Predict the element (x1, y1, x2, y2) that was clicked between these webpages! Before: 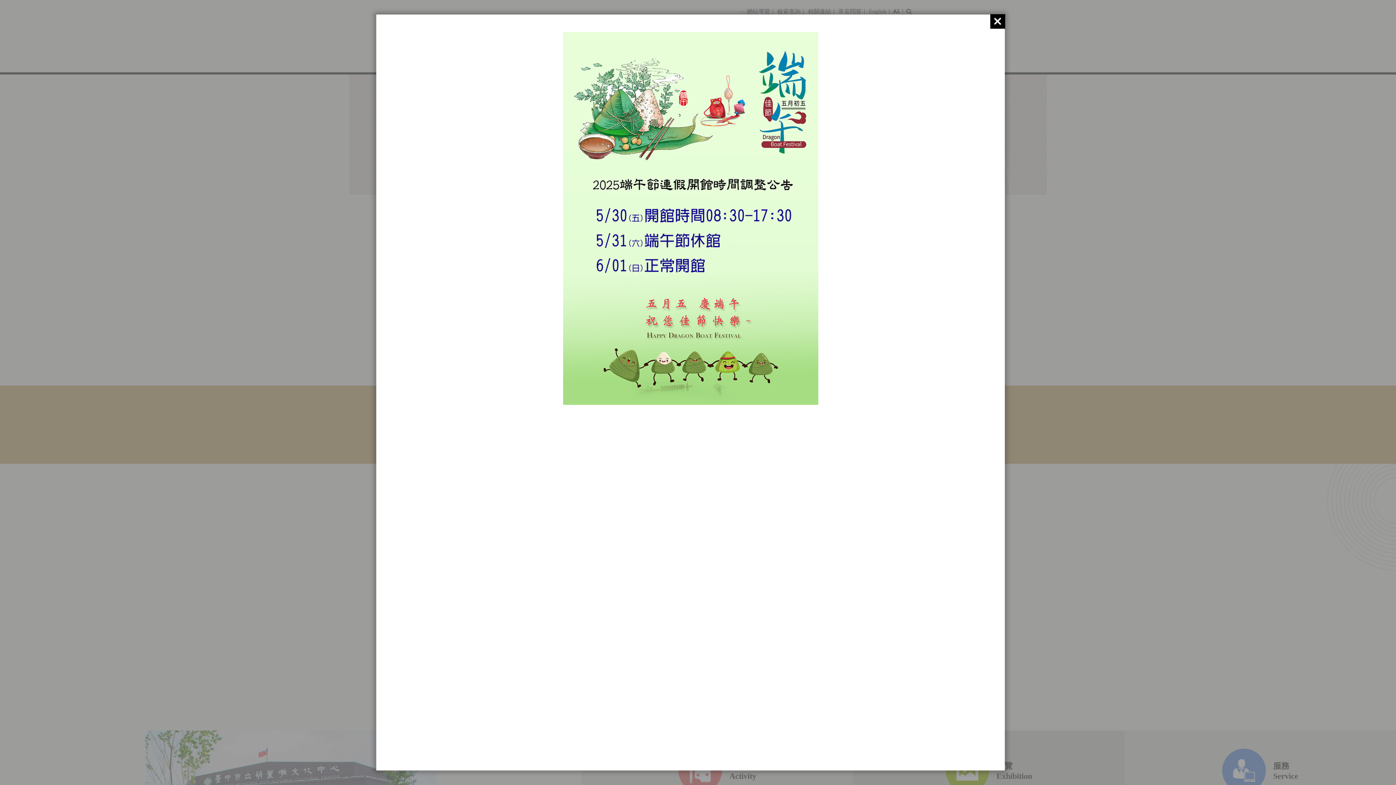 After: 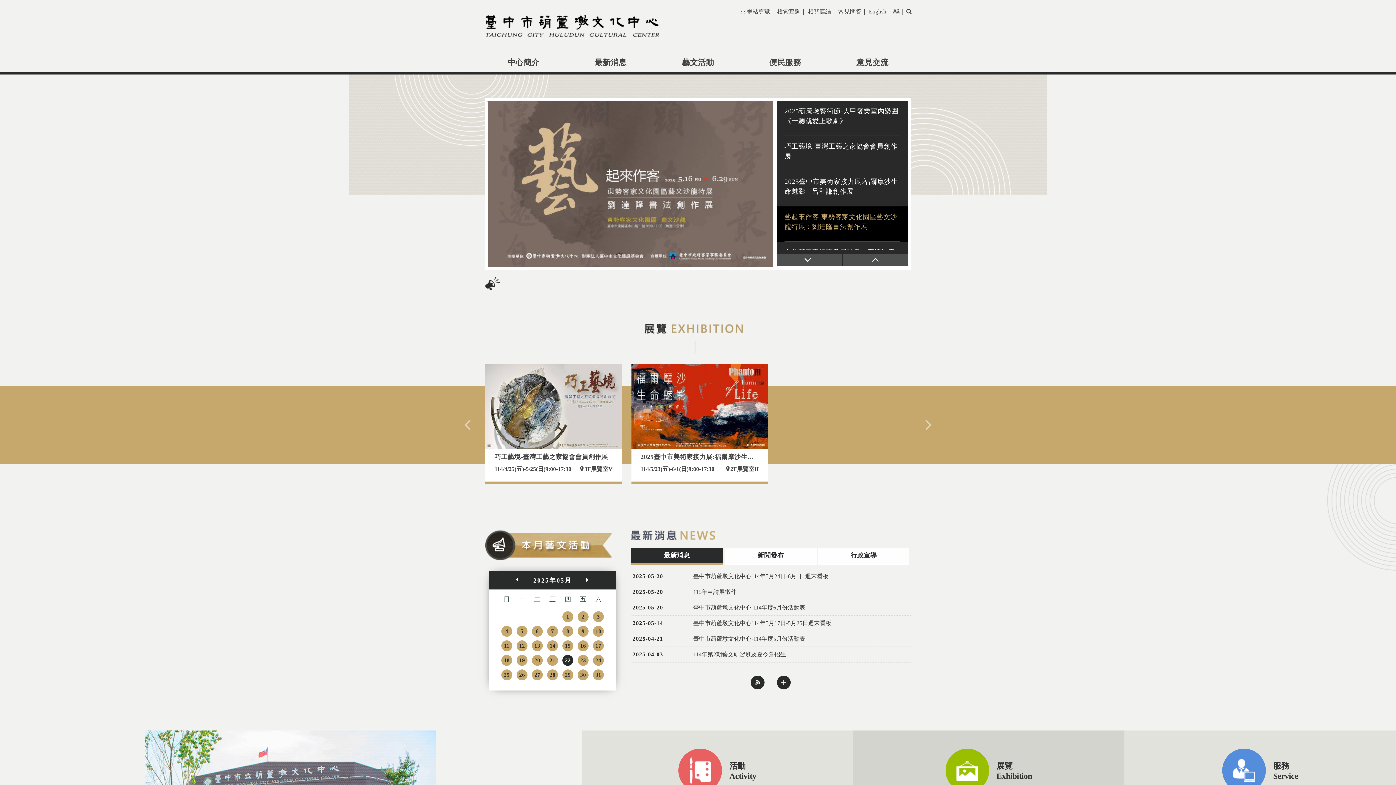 Action: bbox: (990, 14, 1005, 28)